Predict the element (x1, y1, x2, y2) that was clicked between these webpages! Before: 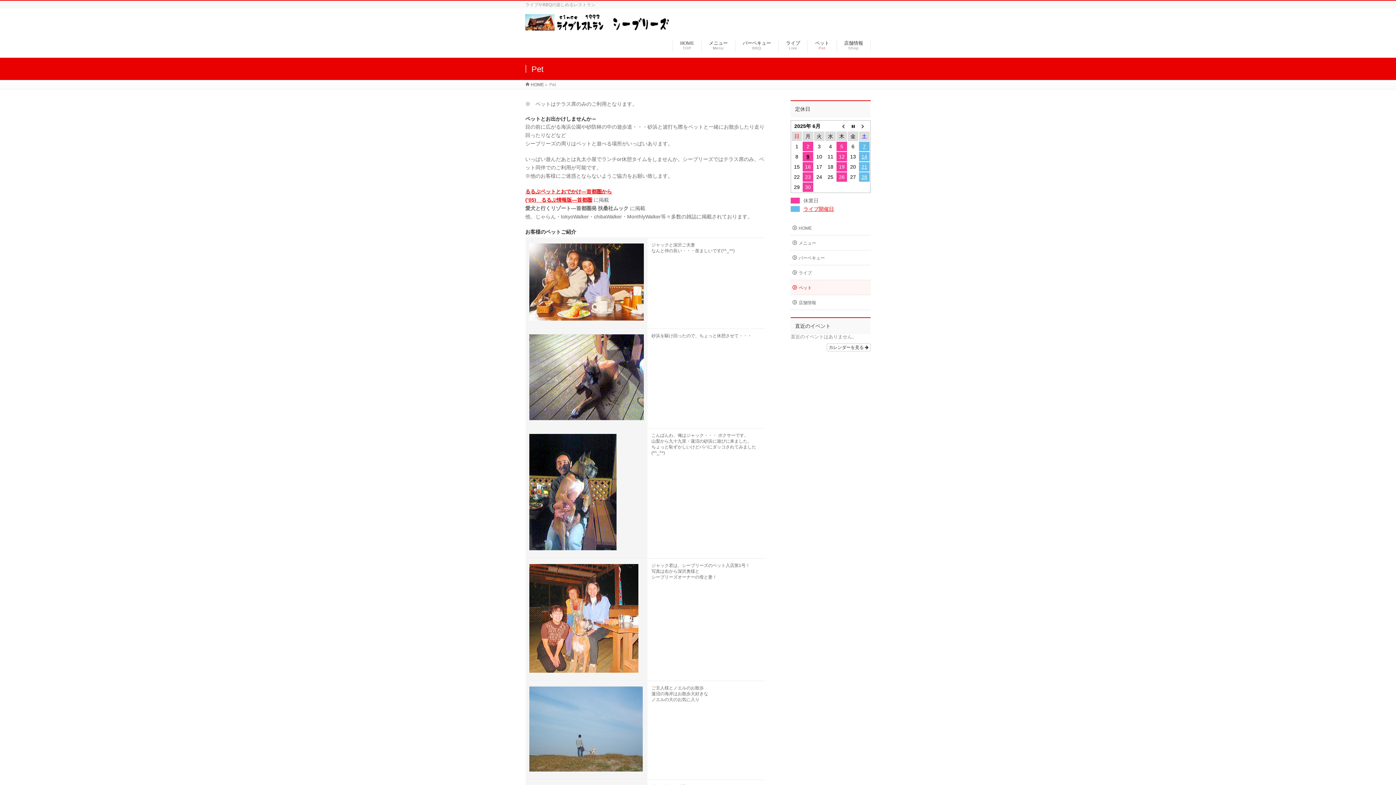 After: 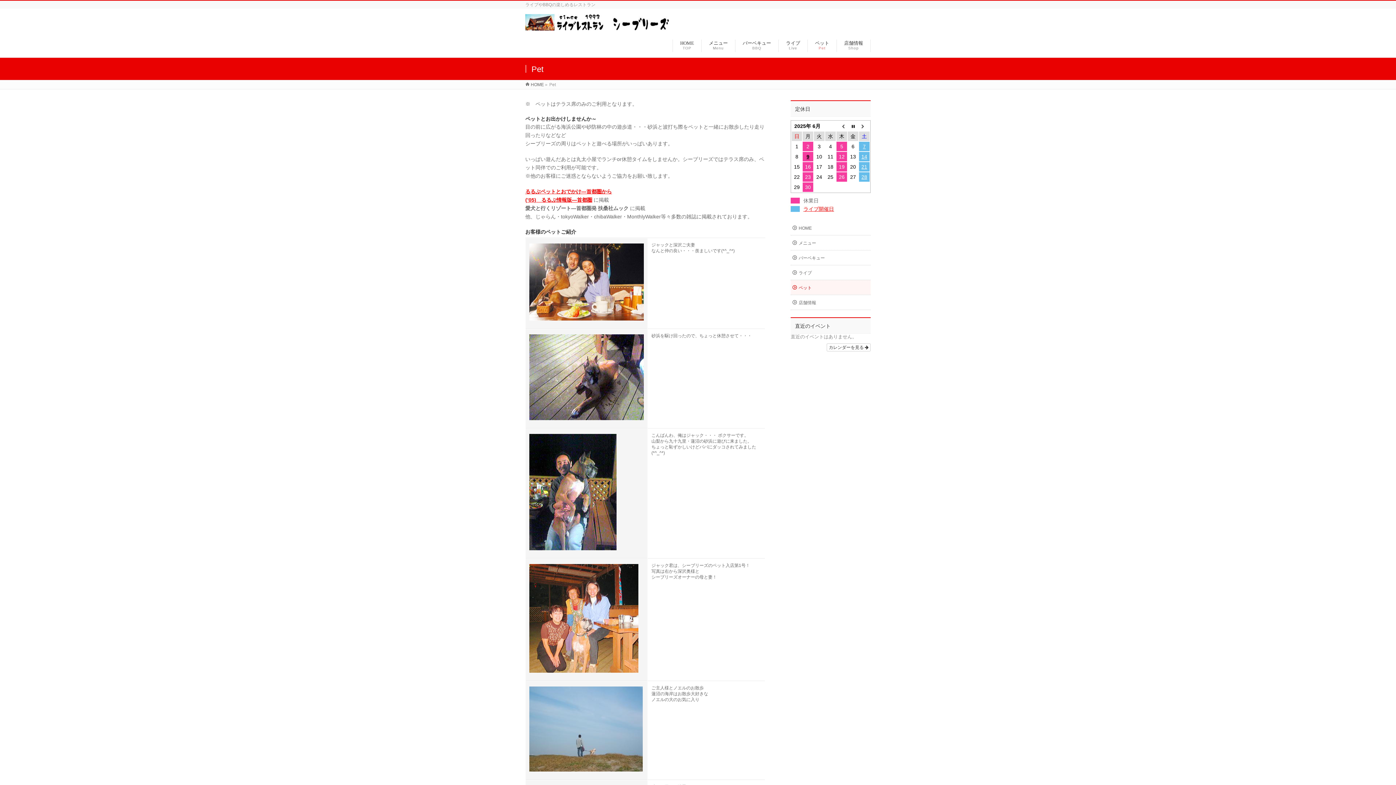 Action: bbox: (790, 280, 870, 294) label: ペット